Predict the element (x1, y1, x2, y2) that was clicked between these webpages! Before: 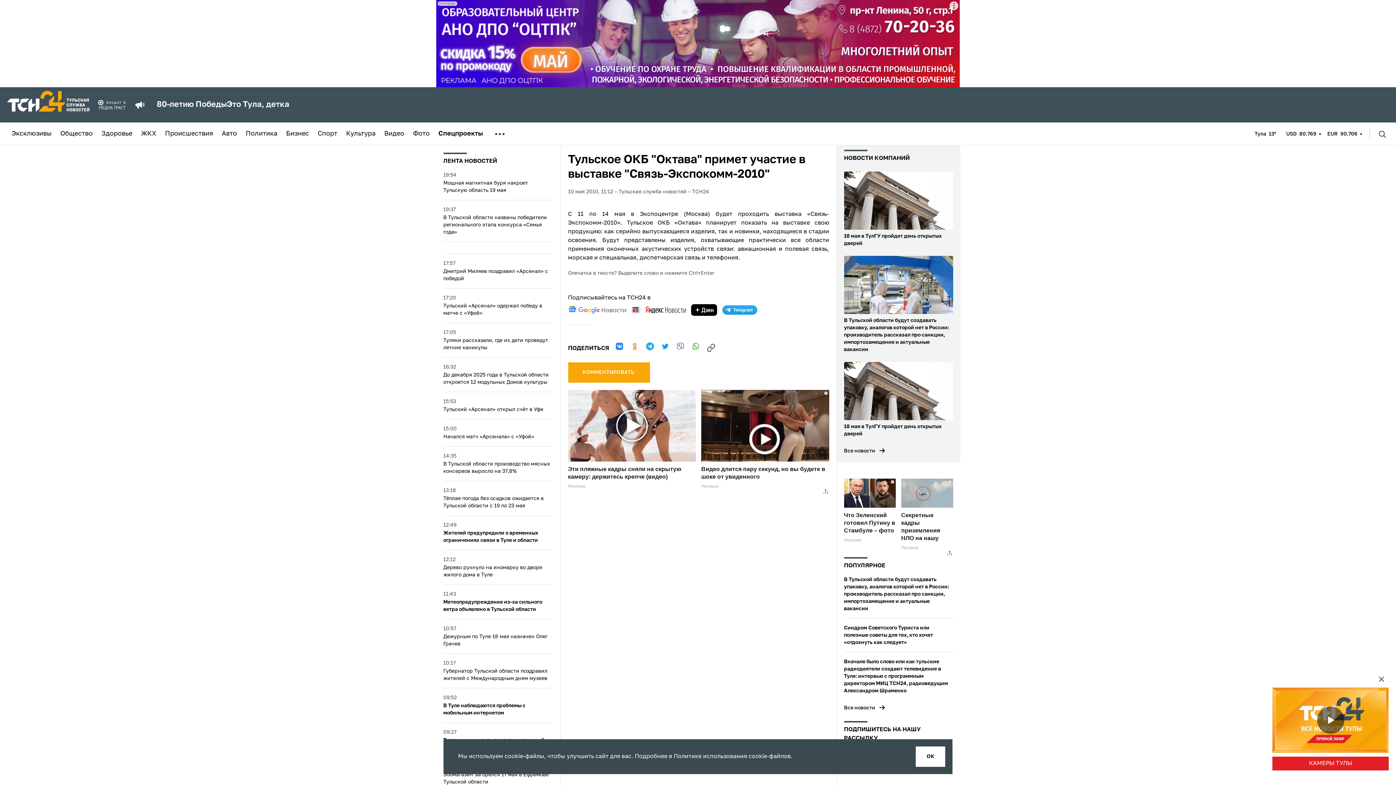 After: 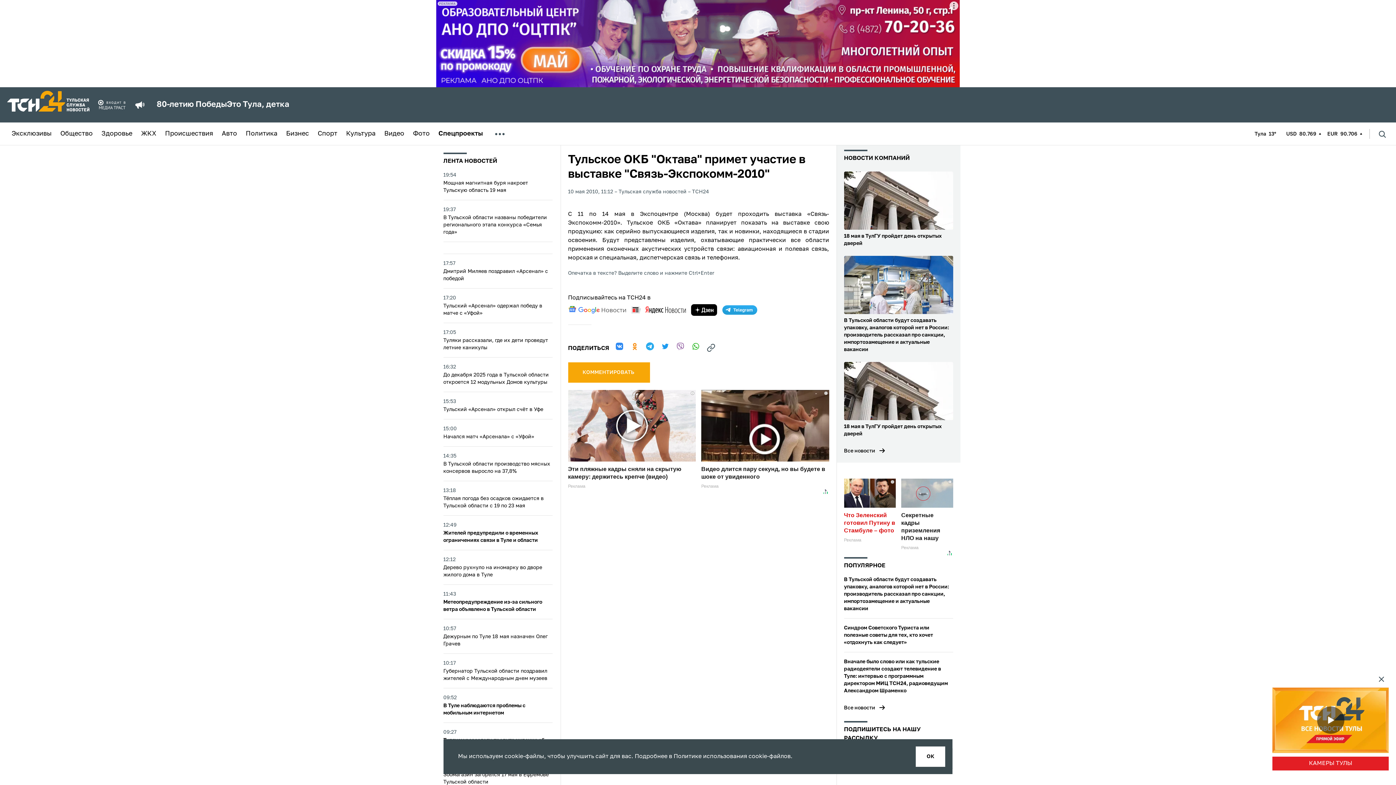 Action: label: Что Зеленский готовил Путину в Стамбуле – фото bbox: (844, 478, 896, 550)